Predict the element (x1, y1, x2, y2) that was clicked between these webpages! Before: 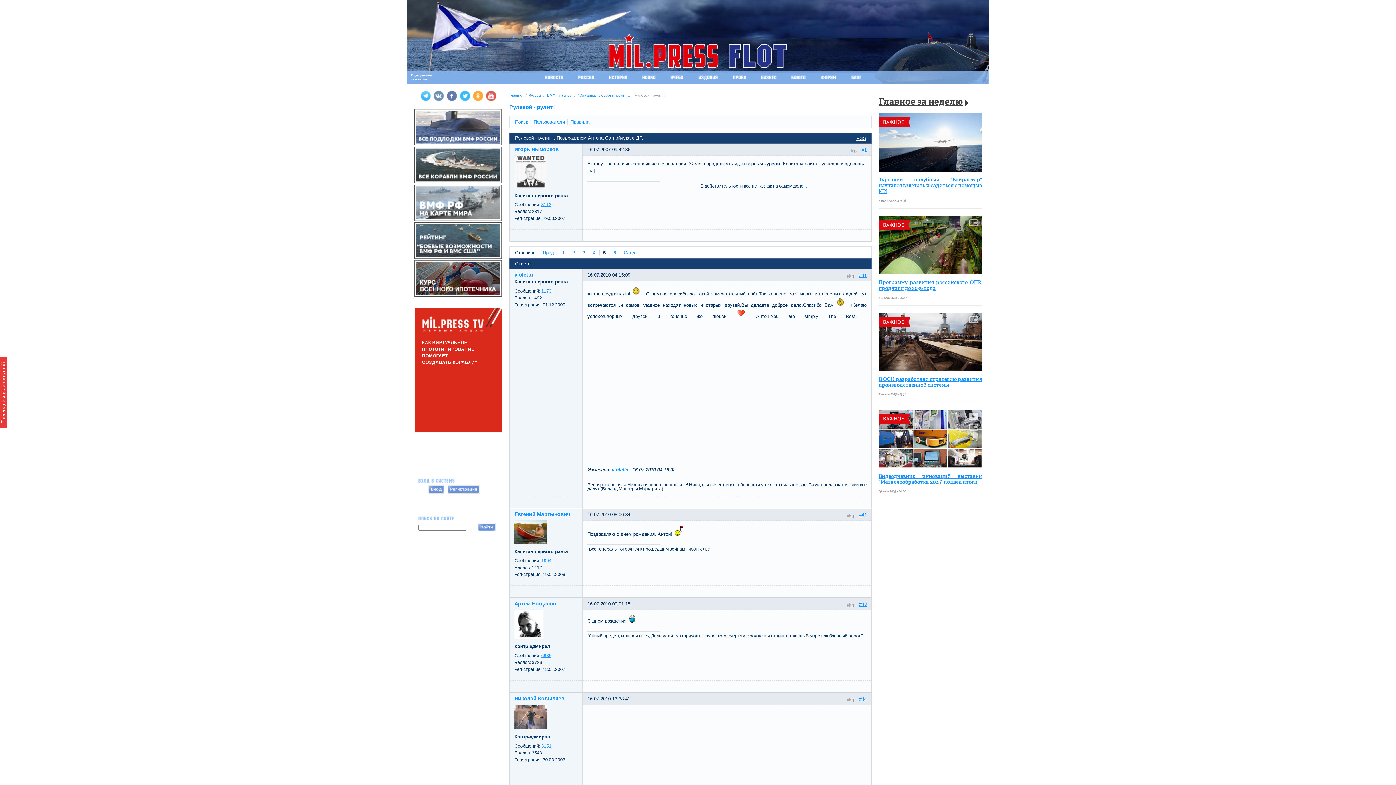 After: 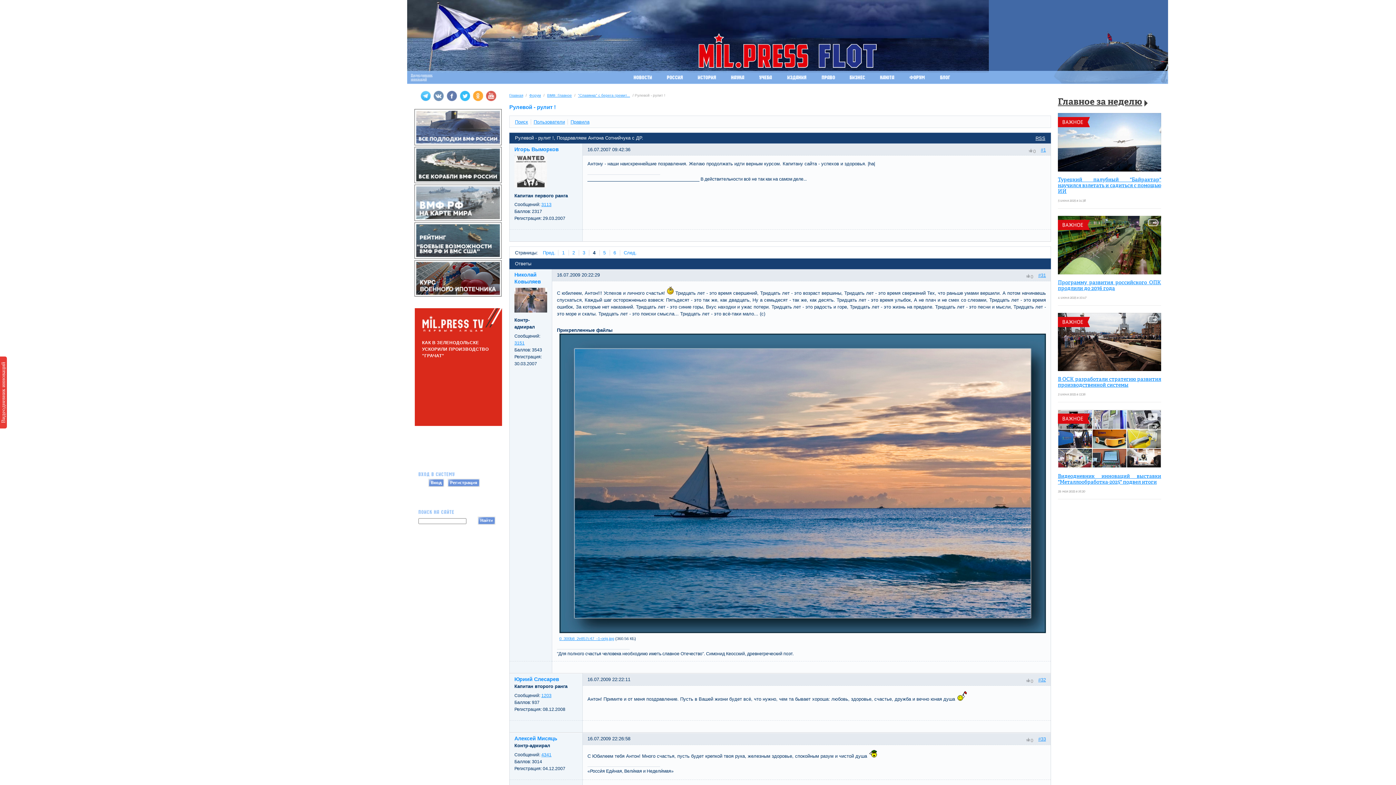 Action: bbox: (589, 250, 598, 255) label: 4